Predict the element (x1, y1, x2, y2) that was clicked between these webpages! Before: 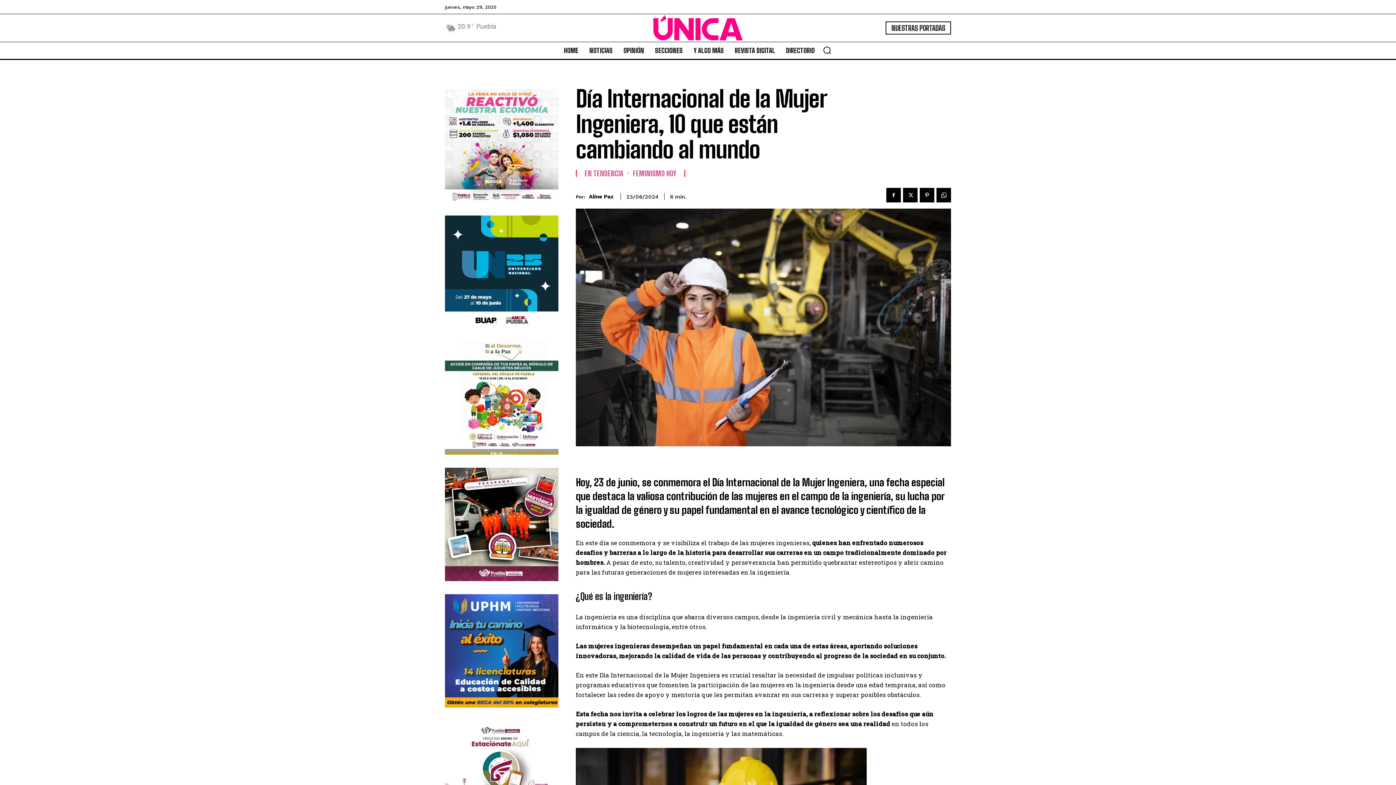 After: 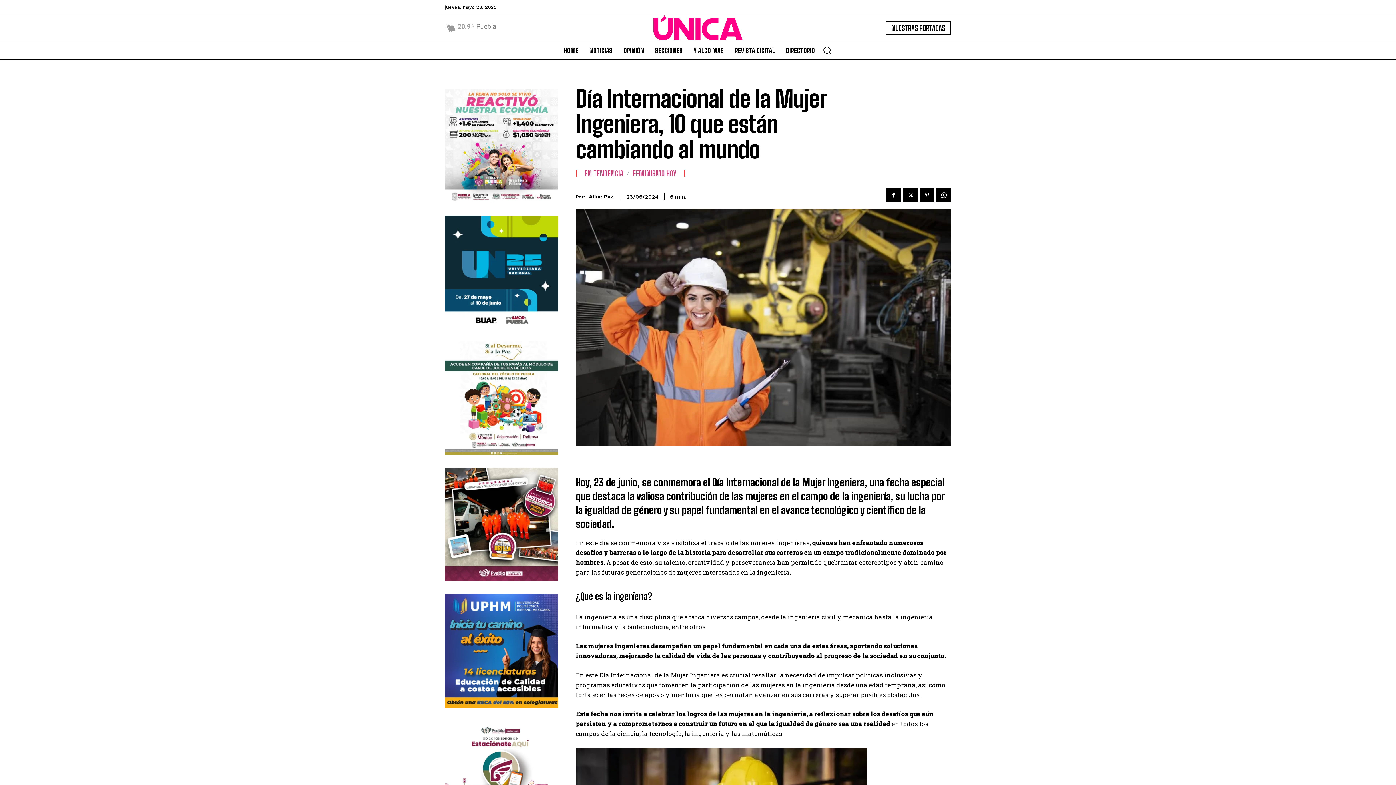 Action: bbox: (445, 89, 558, 202)